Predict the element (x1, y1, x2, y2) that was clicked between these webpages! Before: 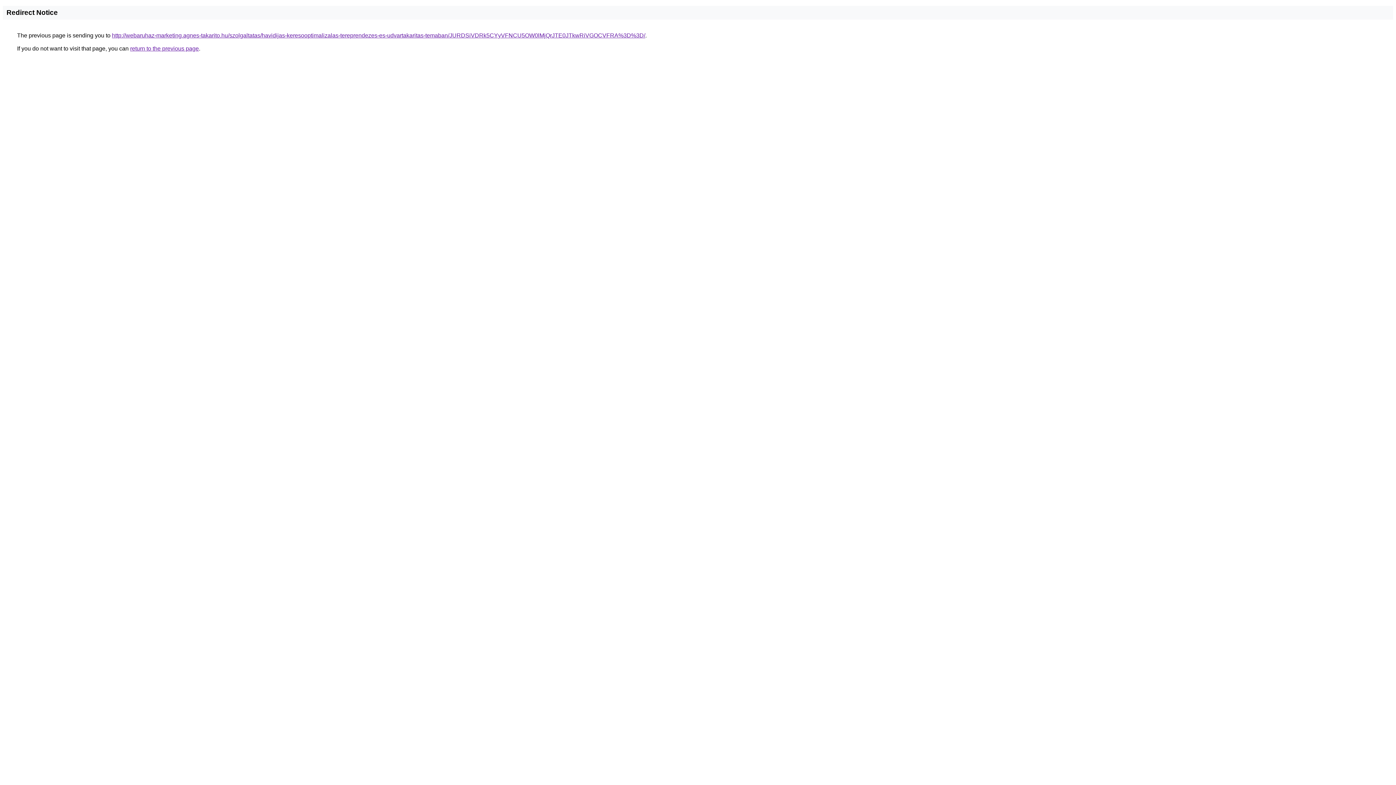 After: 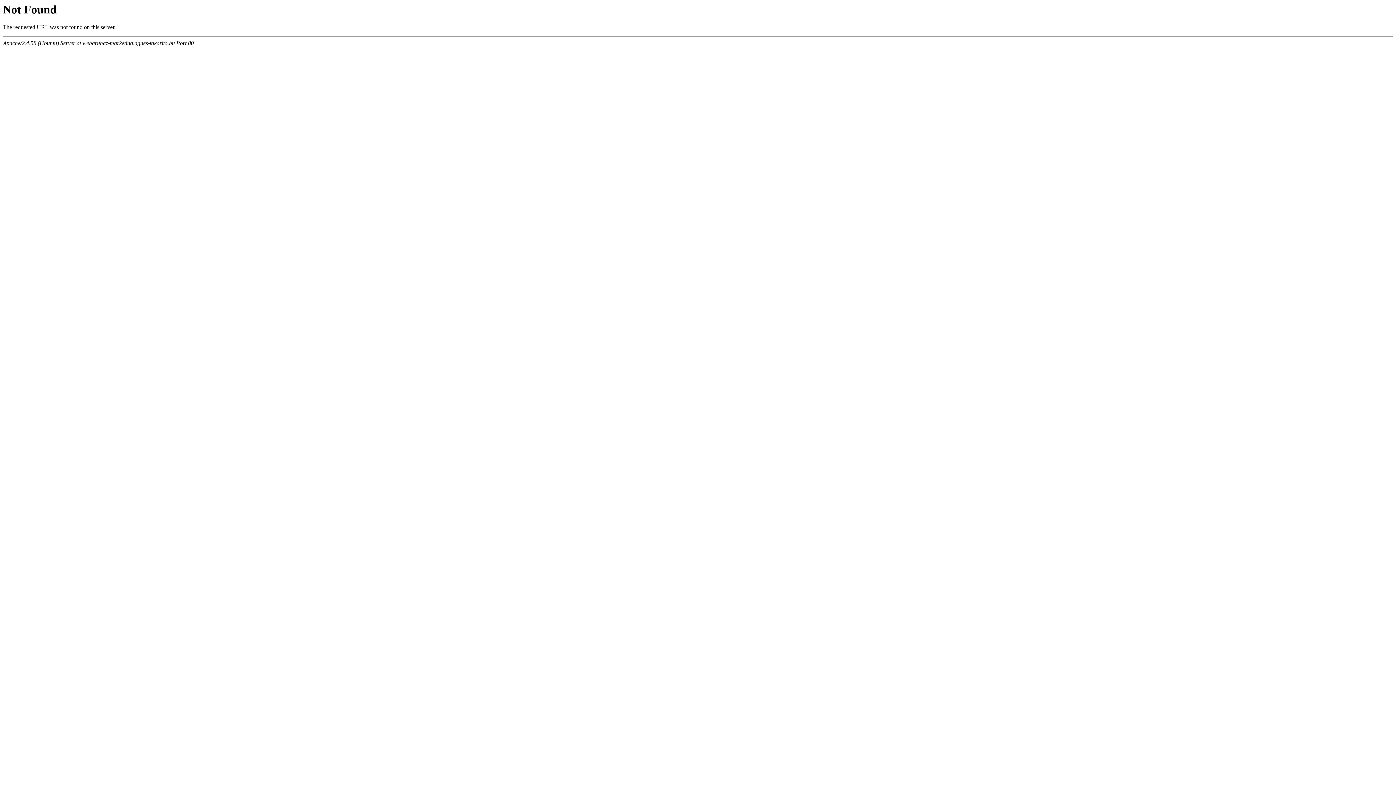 Action: bbox: (112, 32, 645, 38) label: http://webaruhaz-marketing.agnes-takarito.hu/szolgaltatas/havidijas-keresooptimalizalas-tereprendezes-es-udvartakaritas-temaban/JURDSiVDRk5CYyVFNCU5OW0lMjQrJTE0JTkwRiVGOCVFRA%3D%3D/